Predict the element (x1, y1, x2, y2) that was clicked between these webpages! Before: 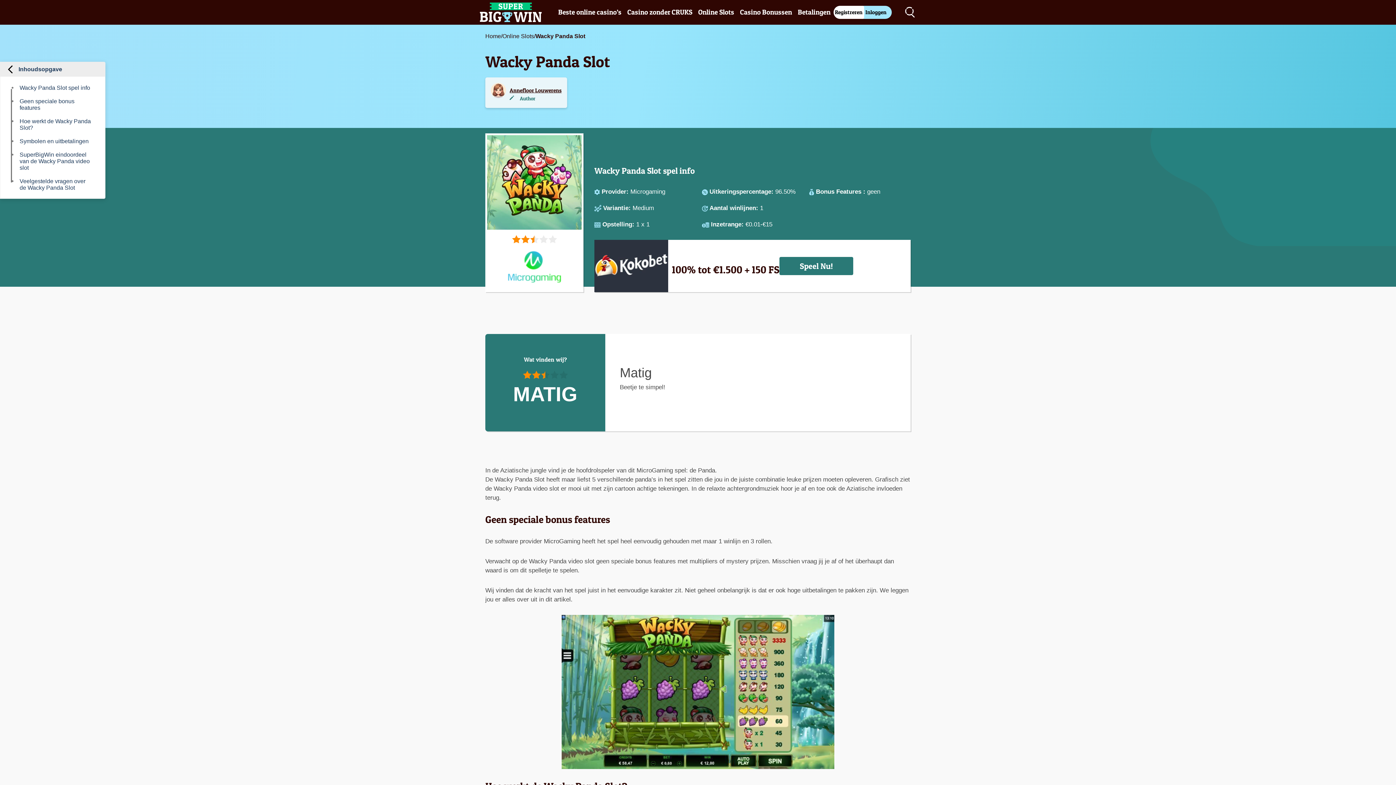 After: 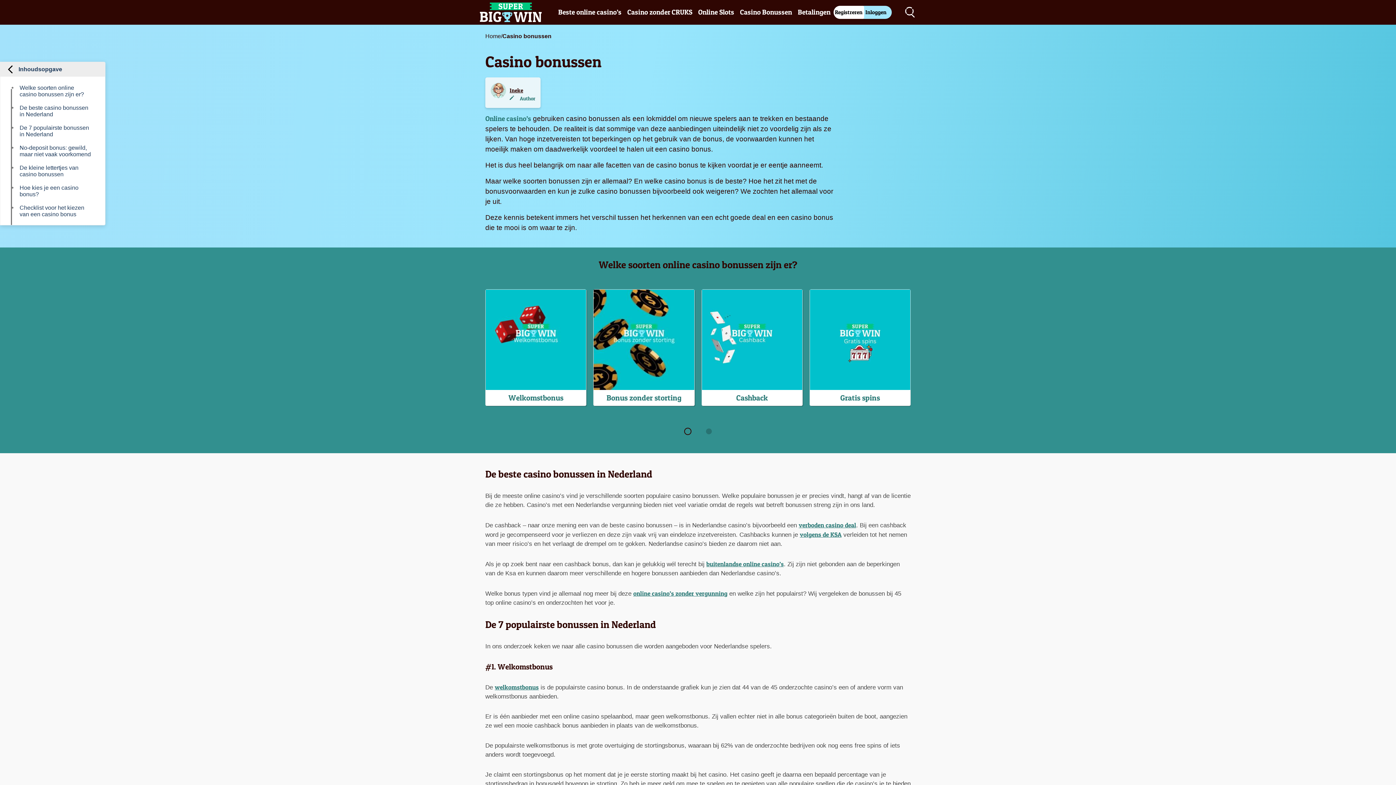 Action: bbox: (737, 0, 795, 24) label: Casino Bonussen